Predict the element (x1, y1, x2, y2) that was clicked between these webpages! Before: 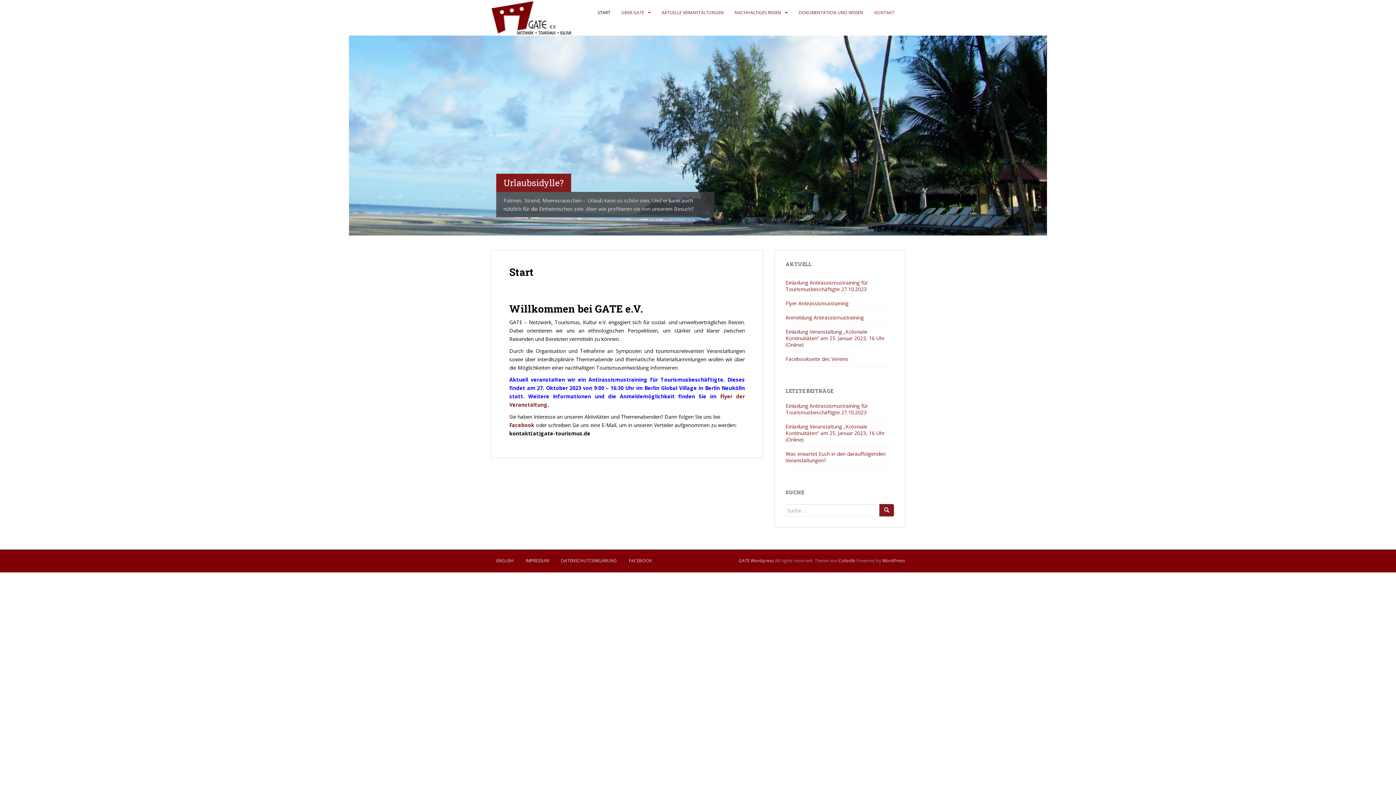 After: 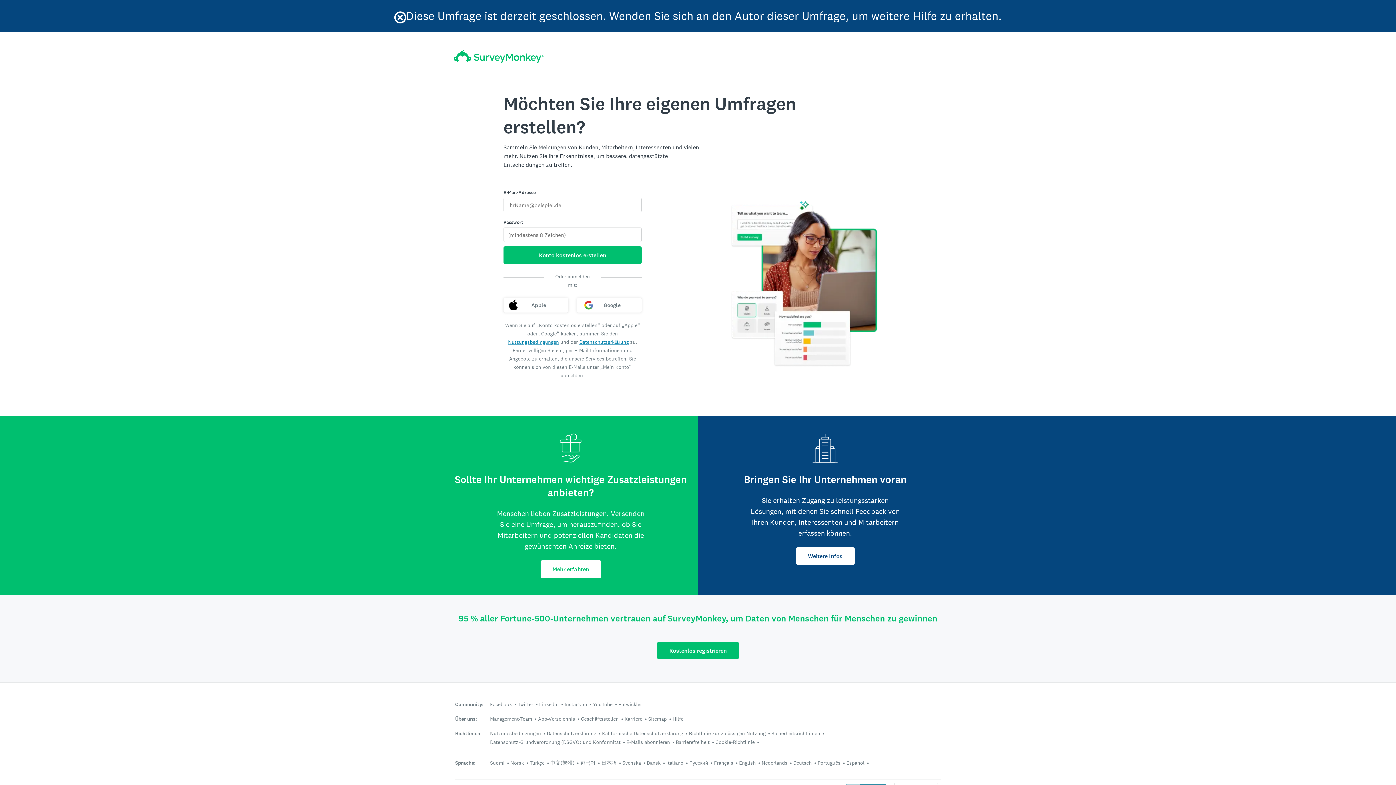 Action: bbox: (785, 312, 894, 326) label: Anmeldung Antirassismustraining